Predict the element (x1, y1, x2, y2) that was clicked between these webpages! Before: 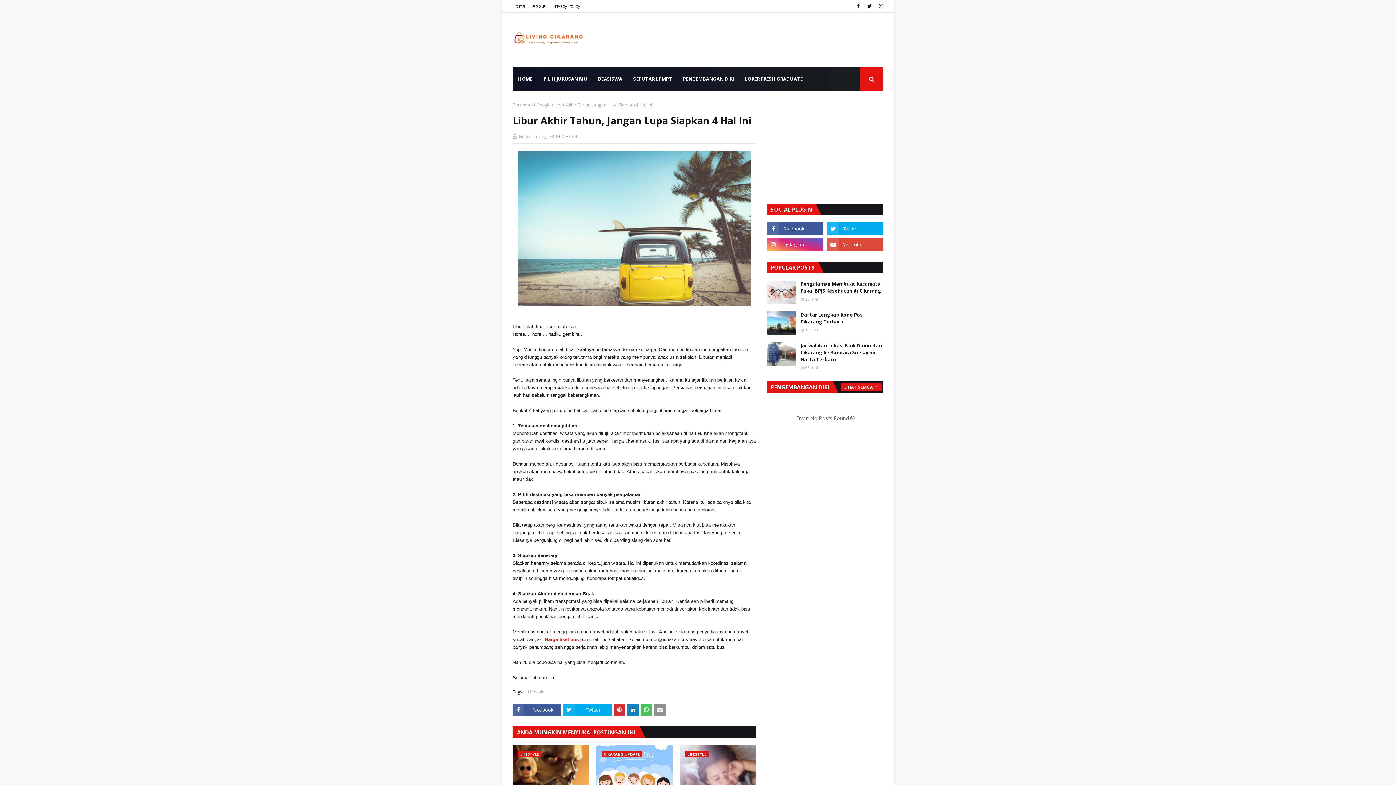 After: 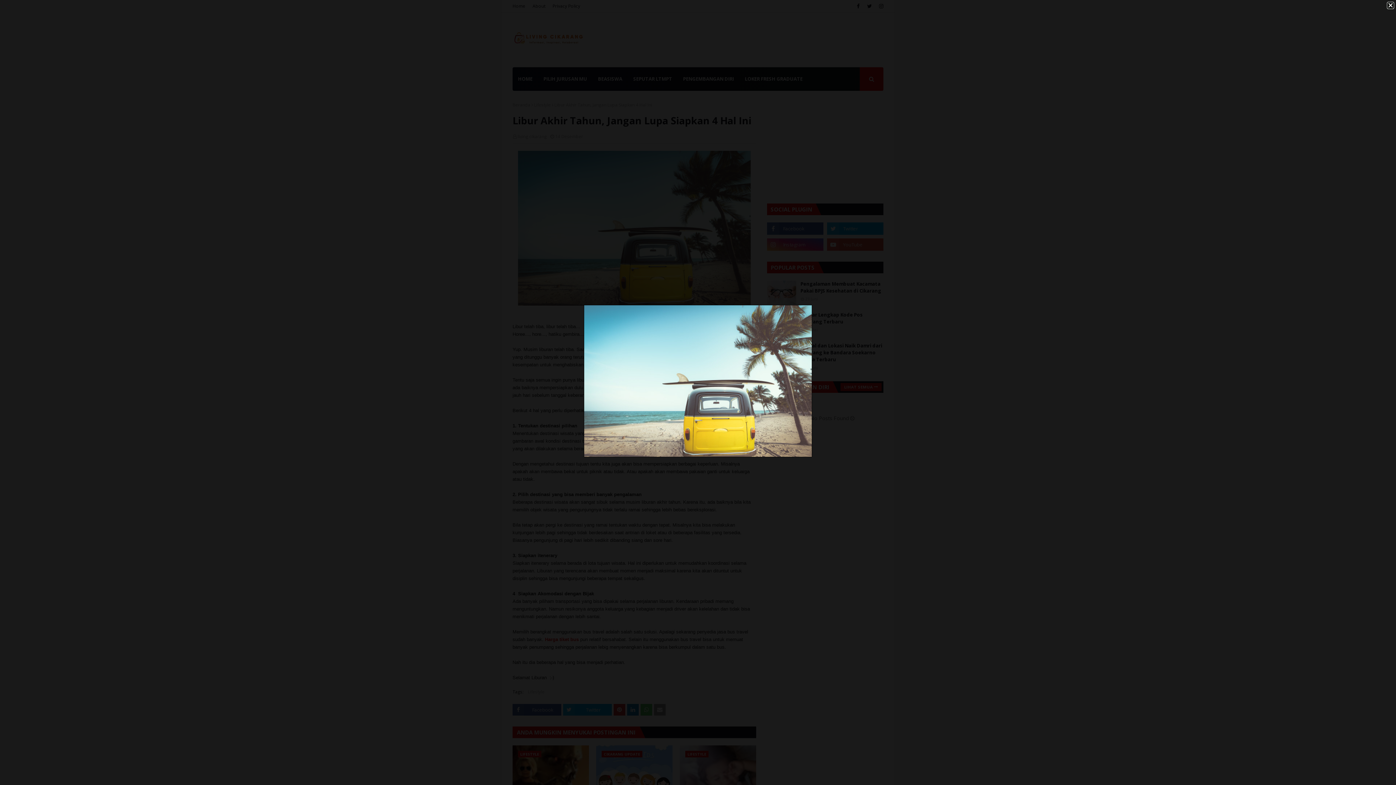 Action: bbox: (518, 300, 750, 307)